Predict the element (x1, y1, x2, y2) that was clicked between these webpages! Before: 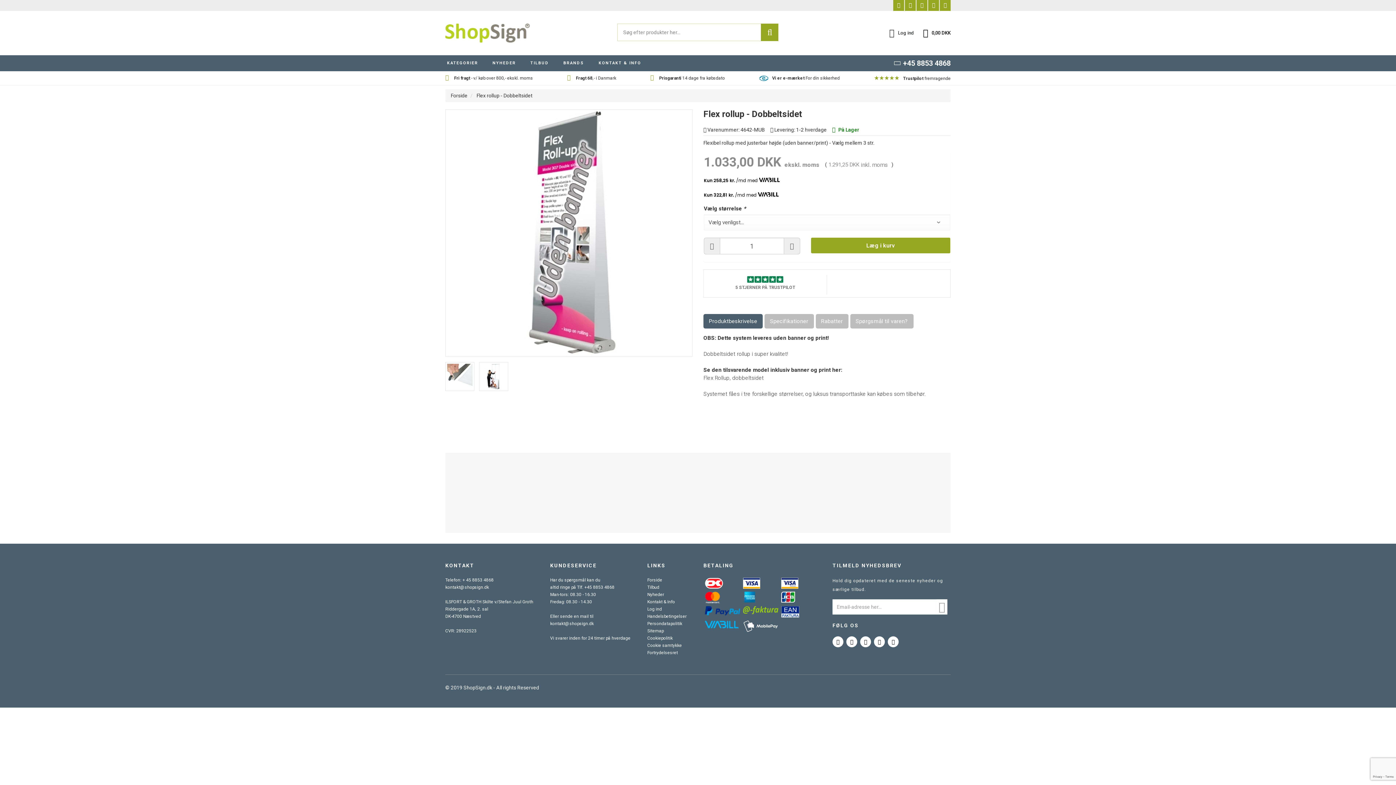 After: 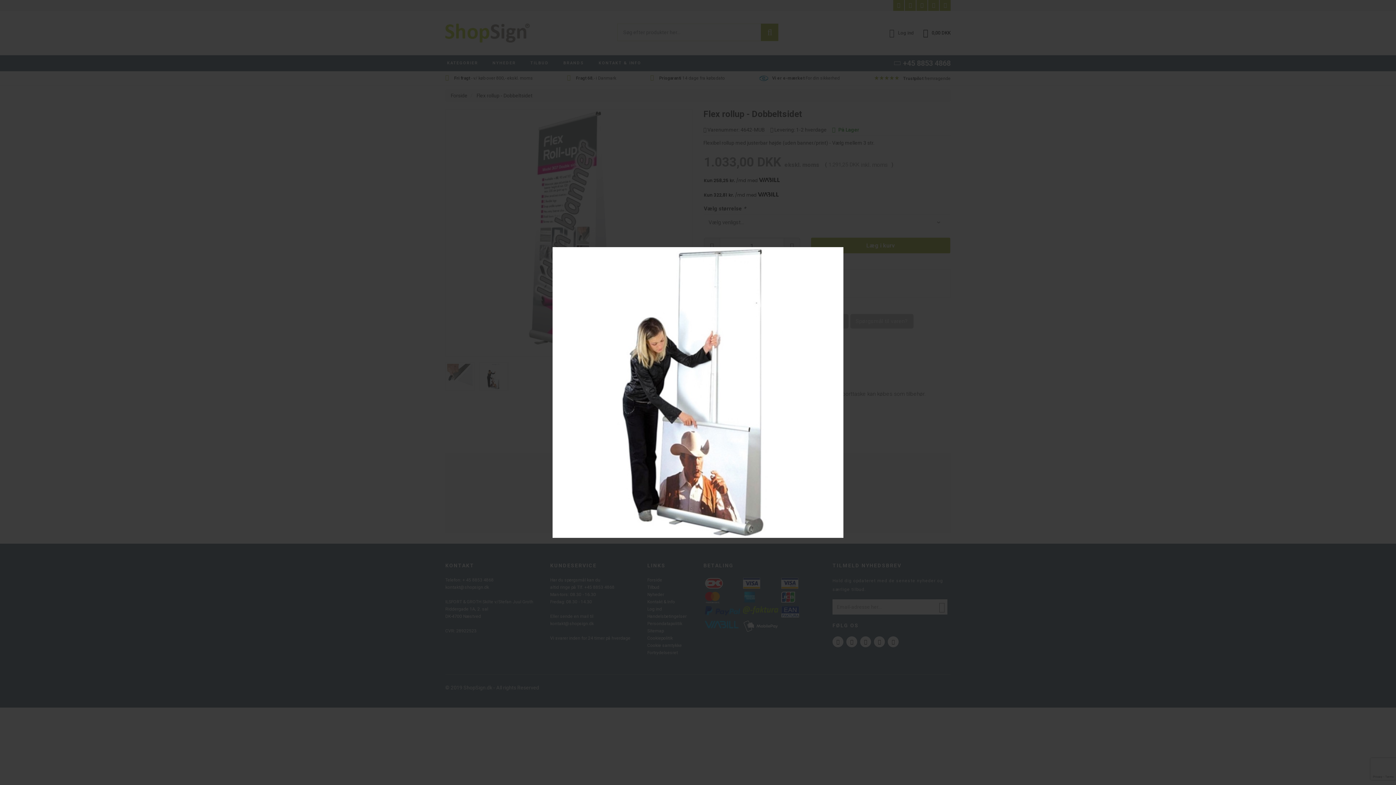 Action: bbox: (479, 362, 508, 391)